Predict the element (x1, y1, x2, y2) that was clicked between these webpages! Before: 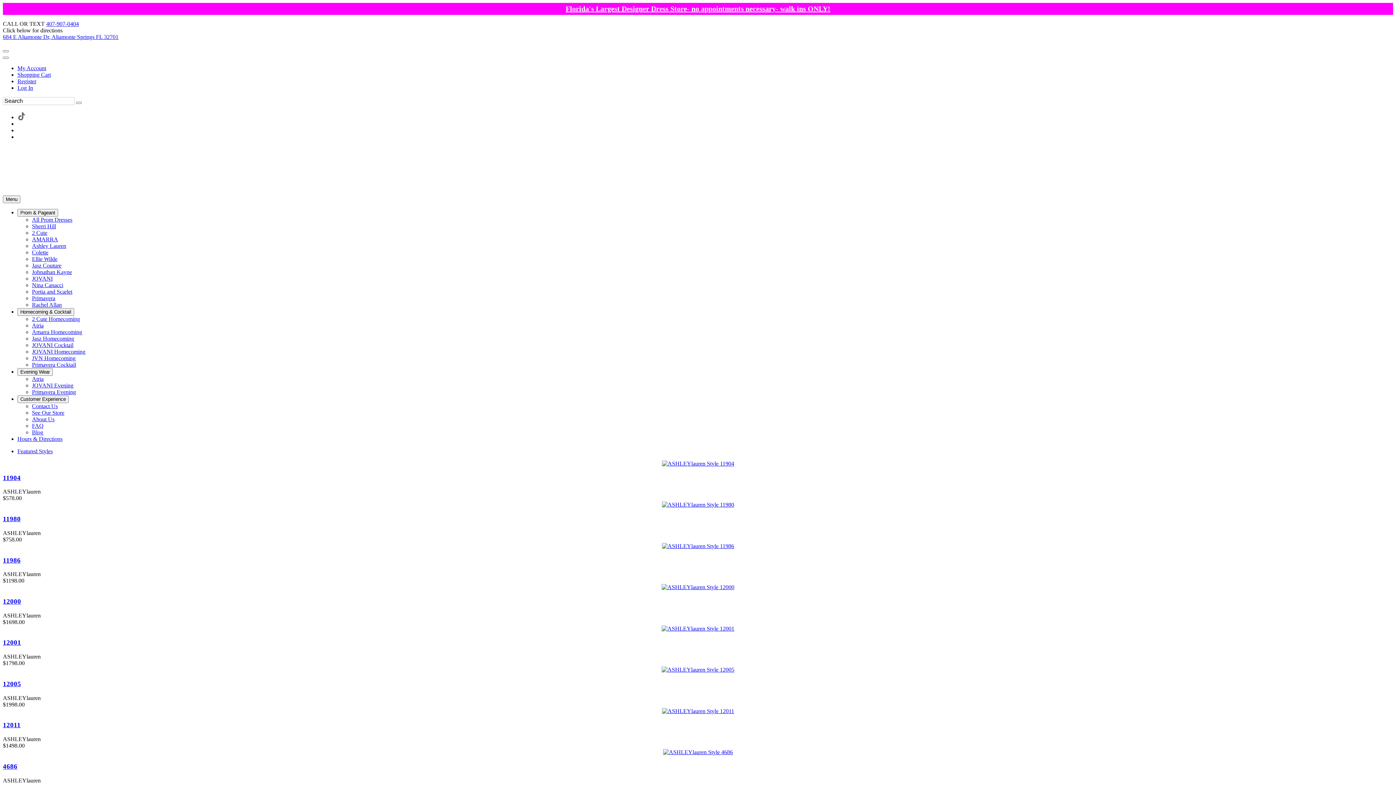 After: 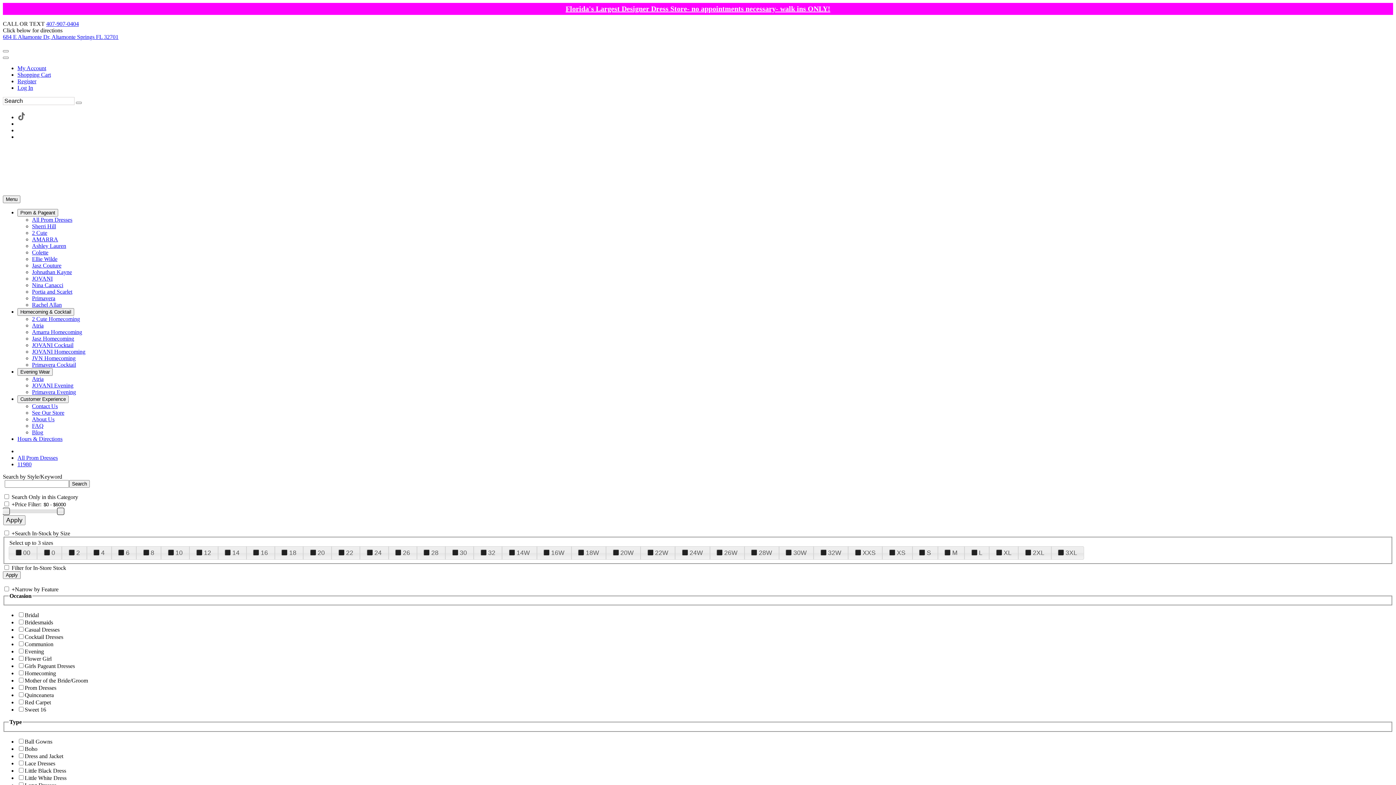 Action: bbox: (2, 515, 20, 522) label: 11980